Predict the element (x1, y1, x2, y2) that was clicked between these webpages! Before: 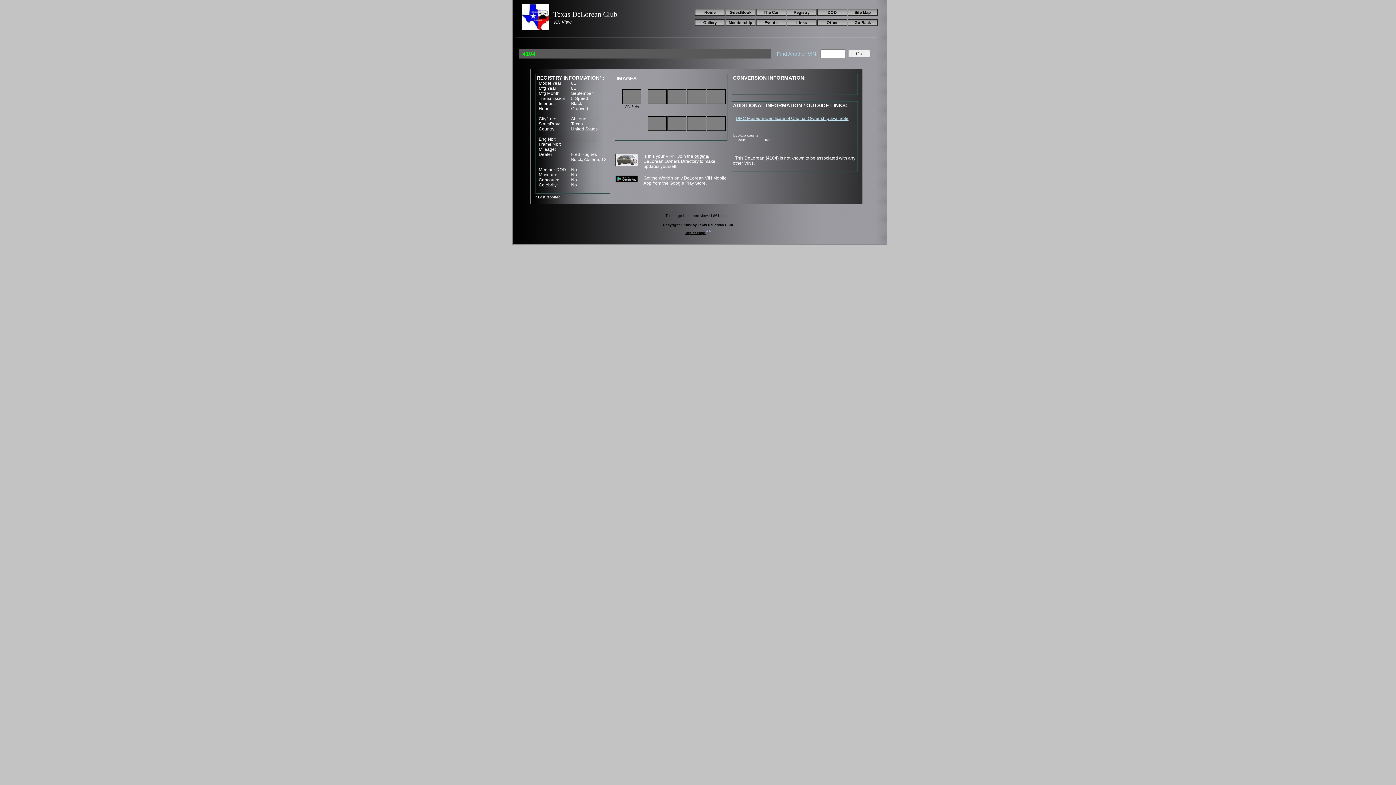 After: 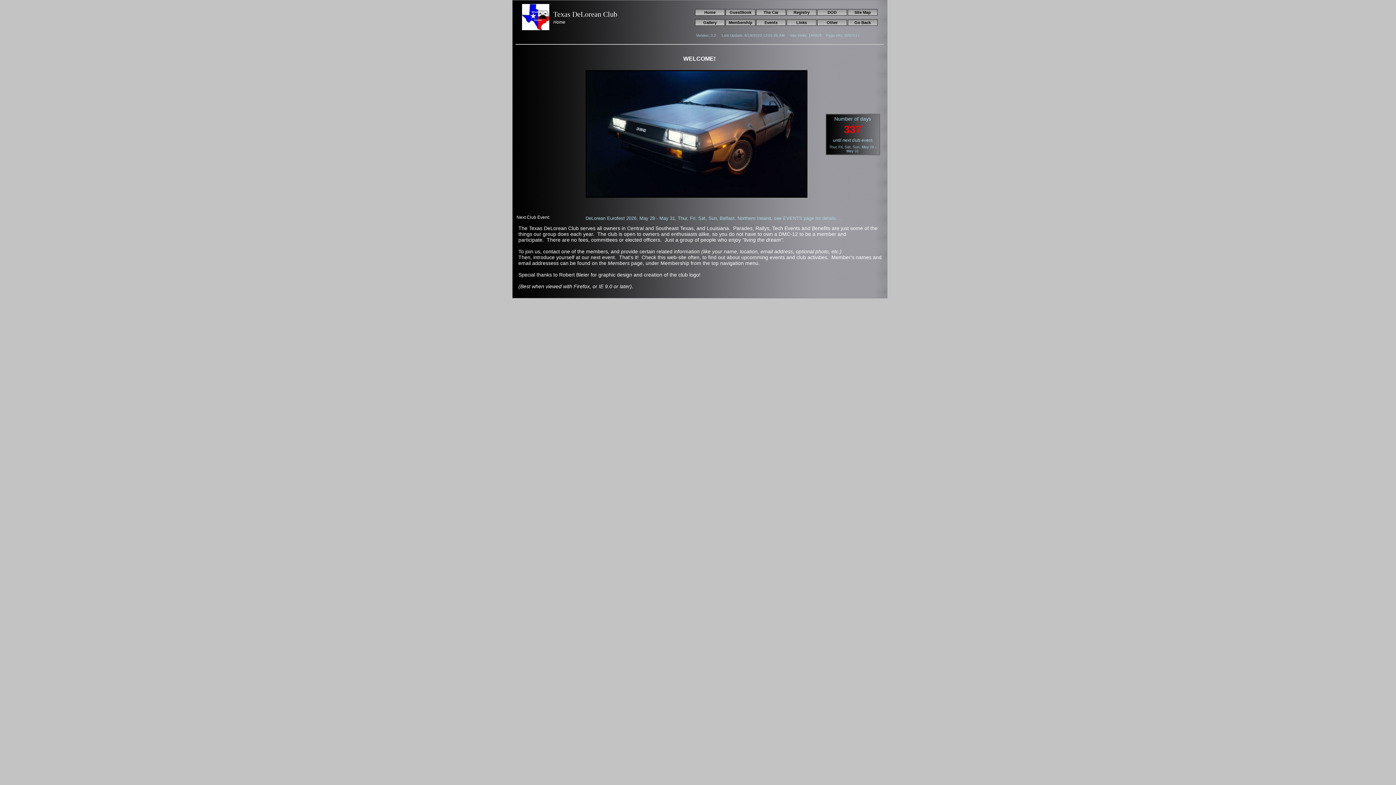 Action: label: Home bbox: (695, 9, 725, 15)